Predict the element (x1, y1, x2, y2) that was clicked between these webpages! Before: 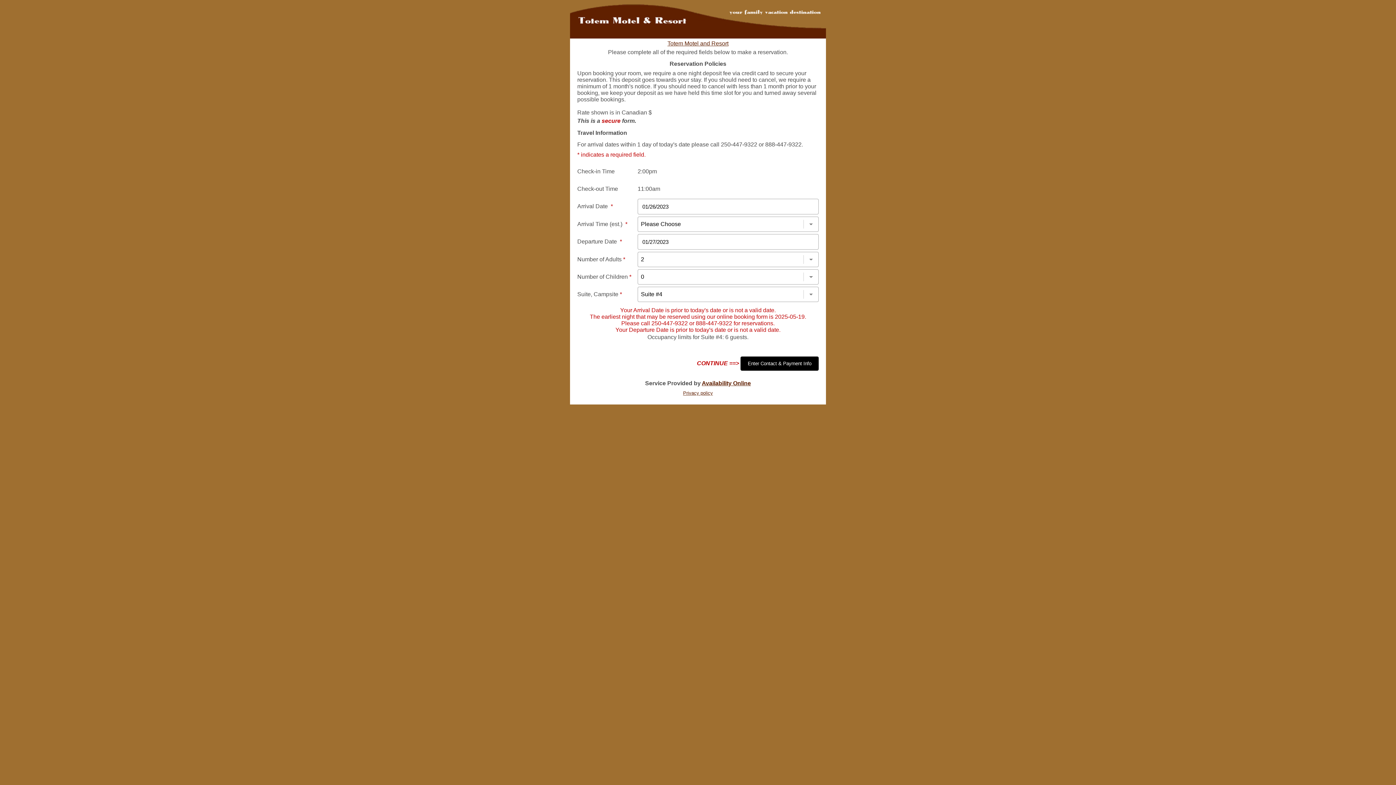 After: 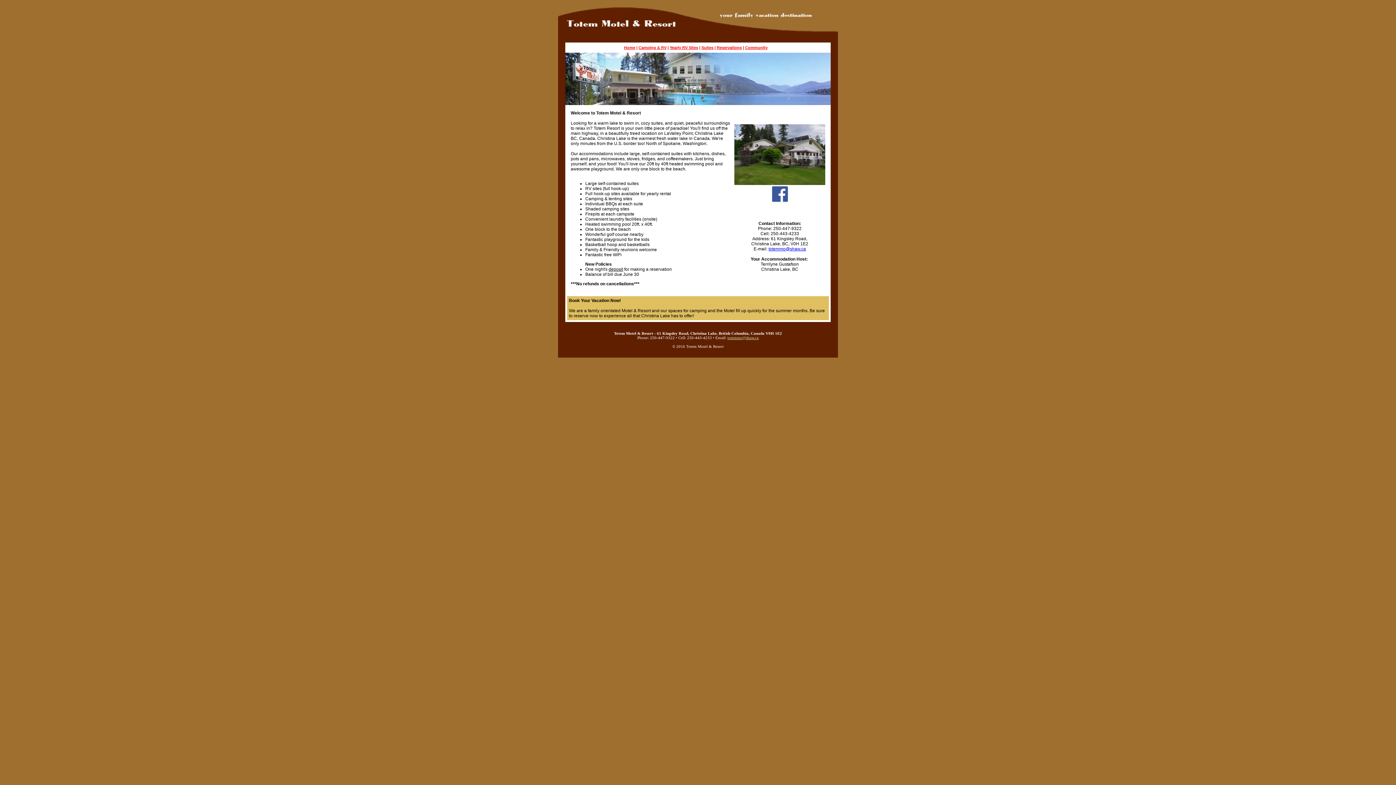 Action: bbox: (667, 40, 728, 46) label: Totem Motel and Resort